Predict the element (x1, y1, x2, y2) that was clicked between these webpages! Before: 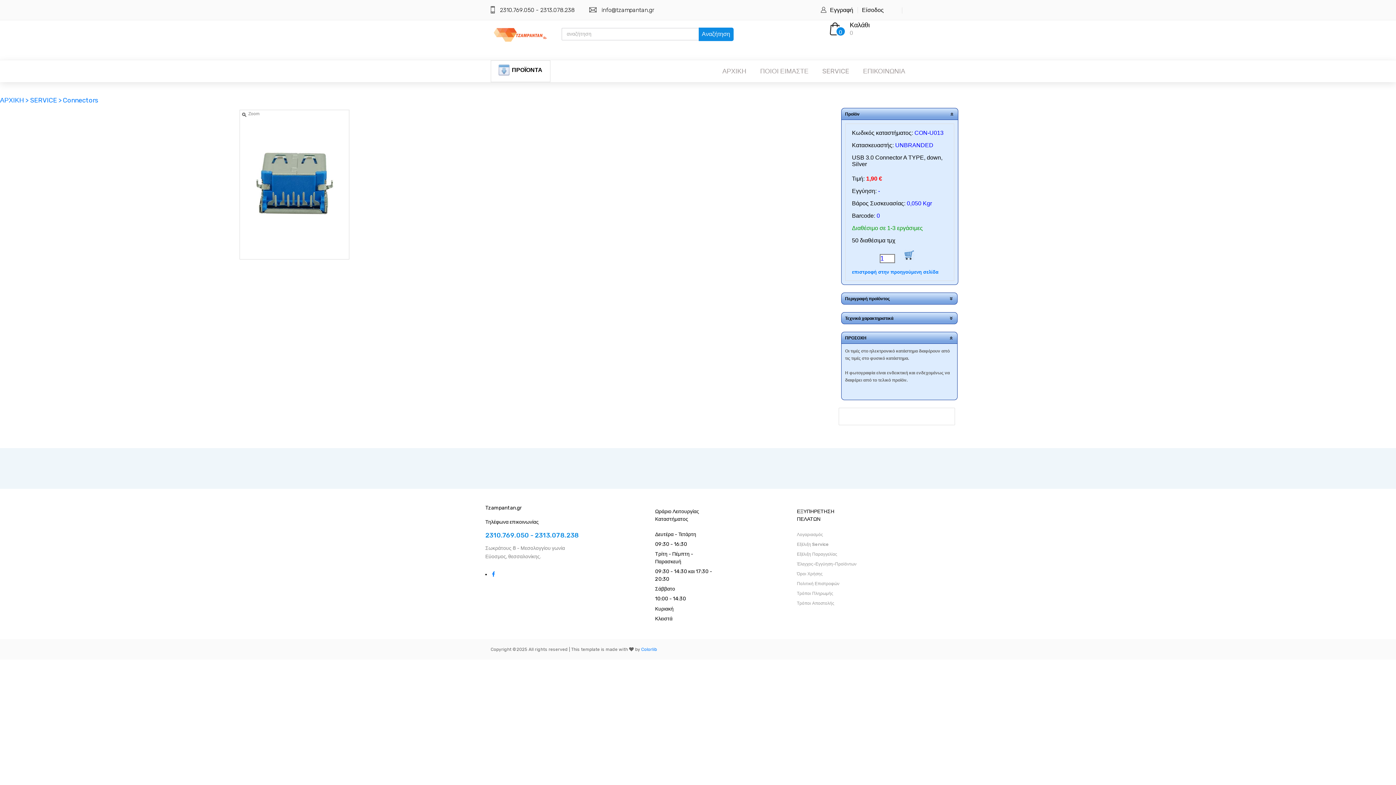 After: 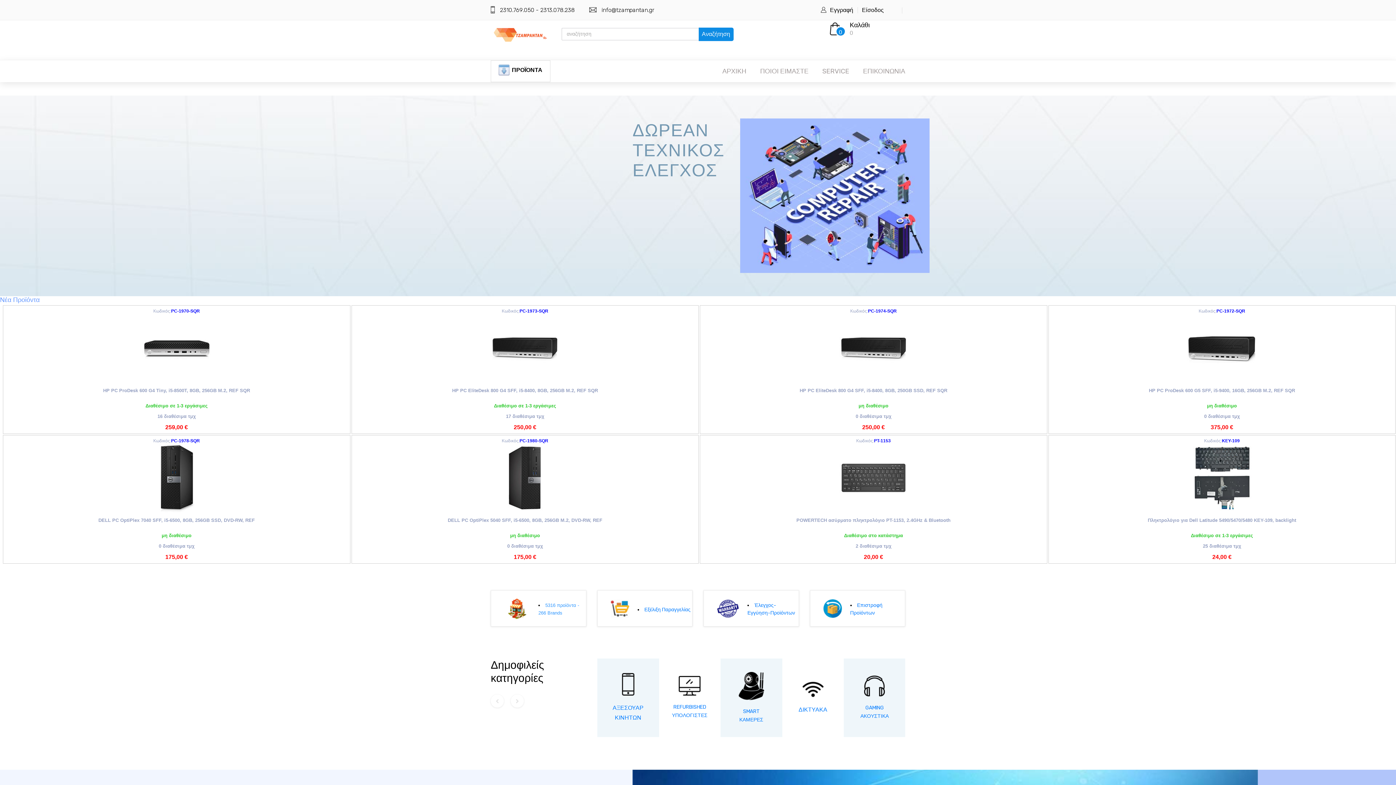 Action: label: Εξέλιξη Παραγγελίας bbox: (797, 552, 837, 557)